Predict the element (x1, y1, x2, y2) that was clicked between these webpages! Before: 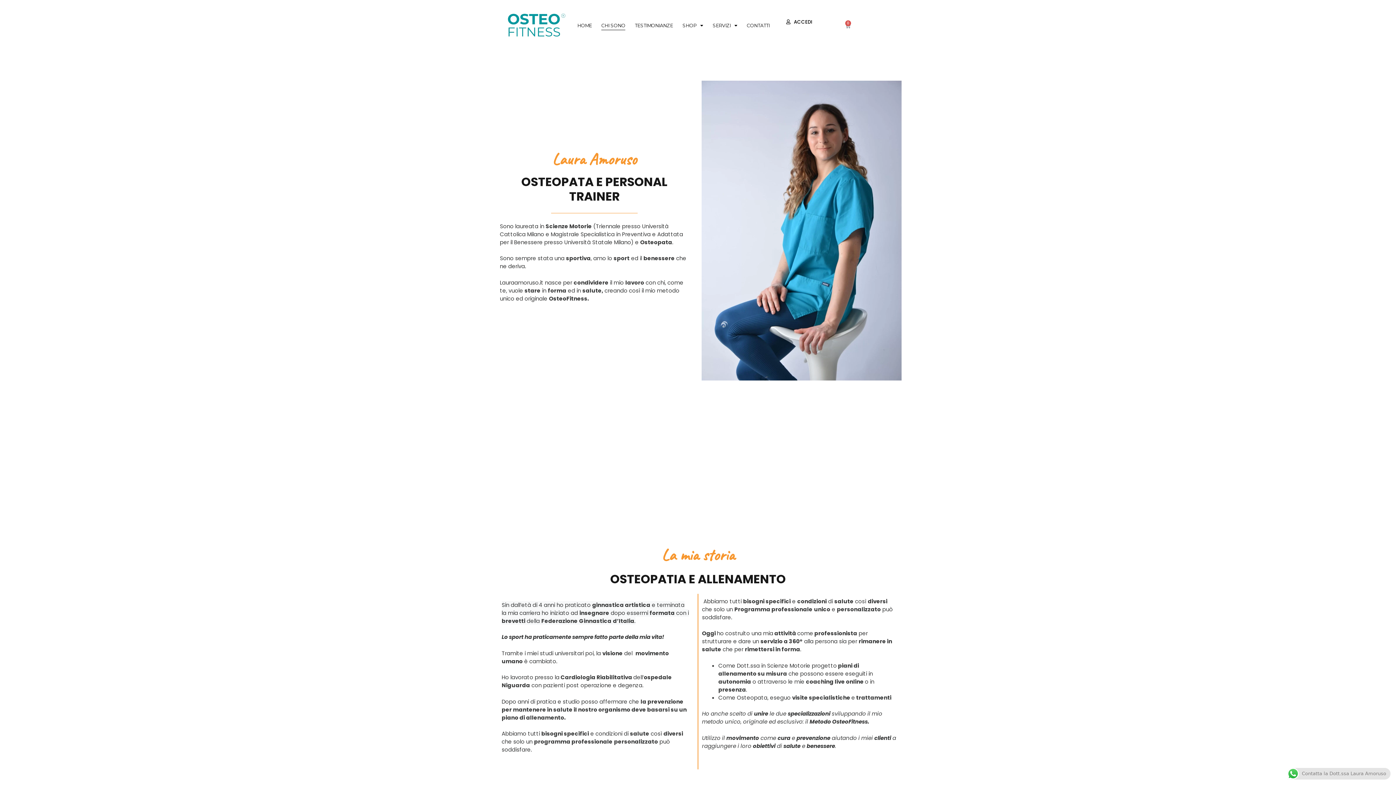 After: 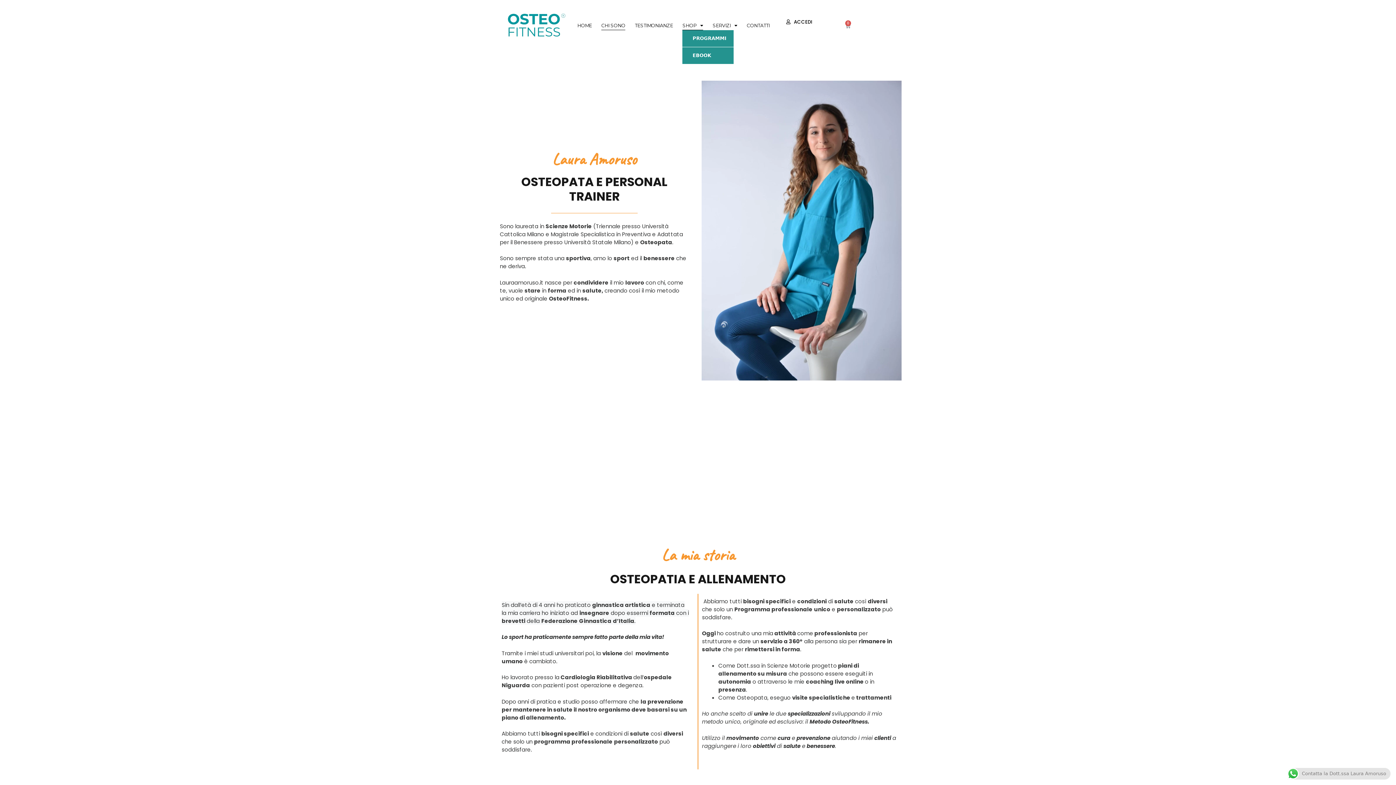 Action: label: SHOP bbox: (682, 21, 703, 30)